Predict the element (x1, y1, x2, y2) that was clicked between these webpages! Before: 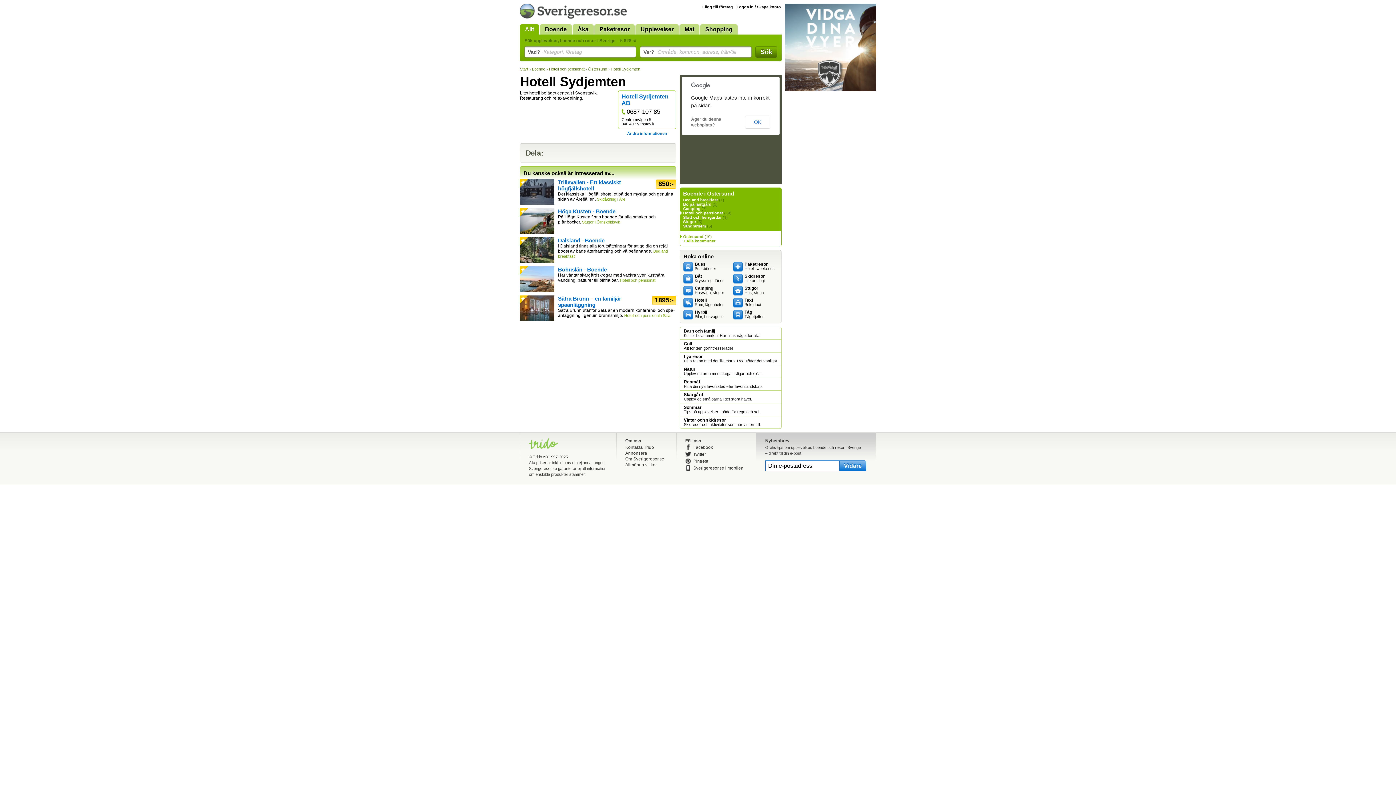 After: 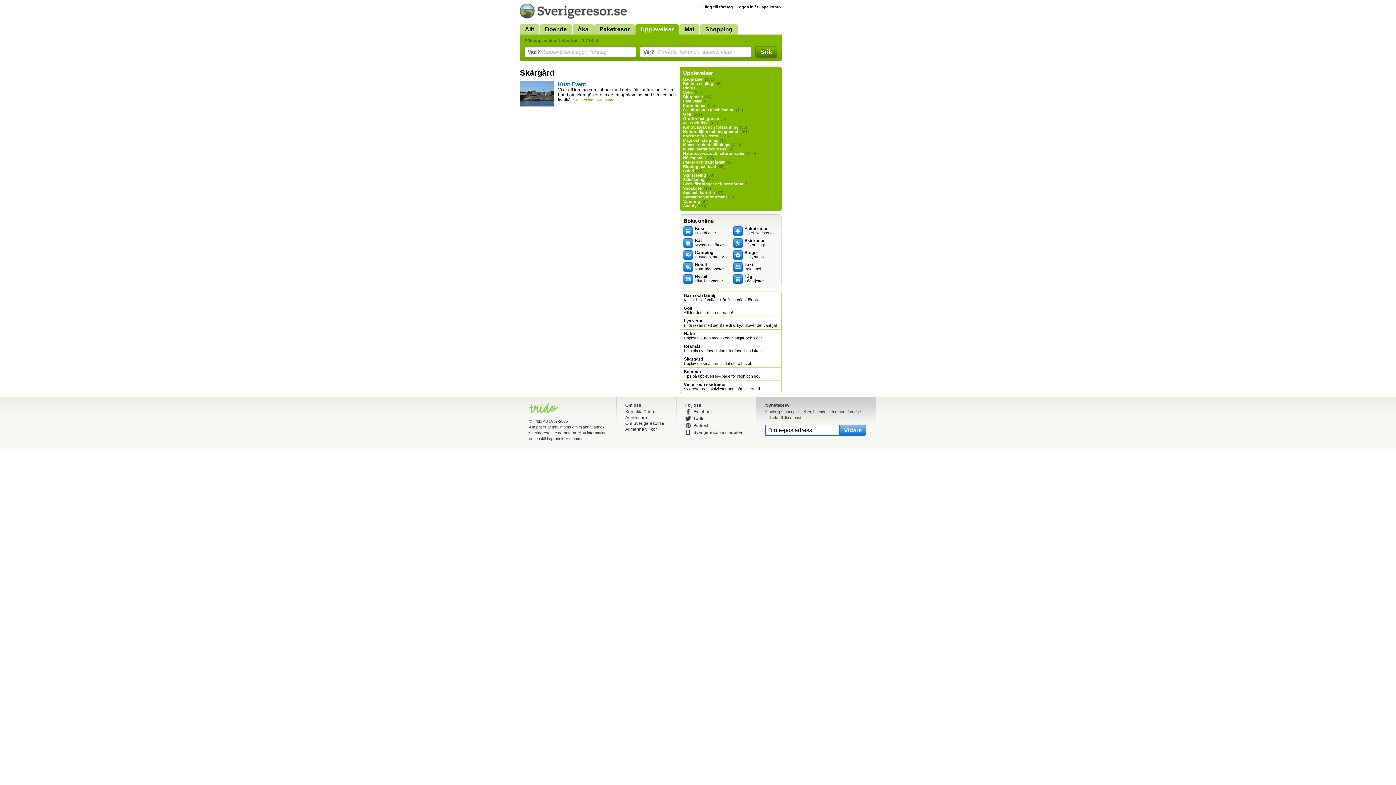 Action: label: Skärgård
Upplev de små öarna i det stora havet. bbox: (684, 392, 777, 401)